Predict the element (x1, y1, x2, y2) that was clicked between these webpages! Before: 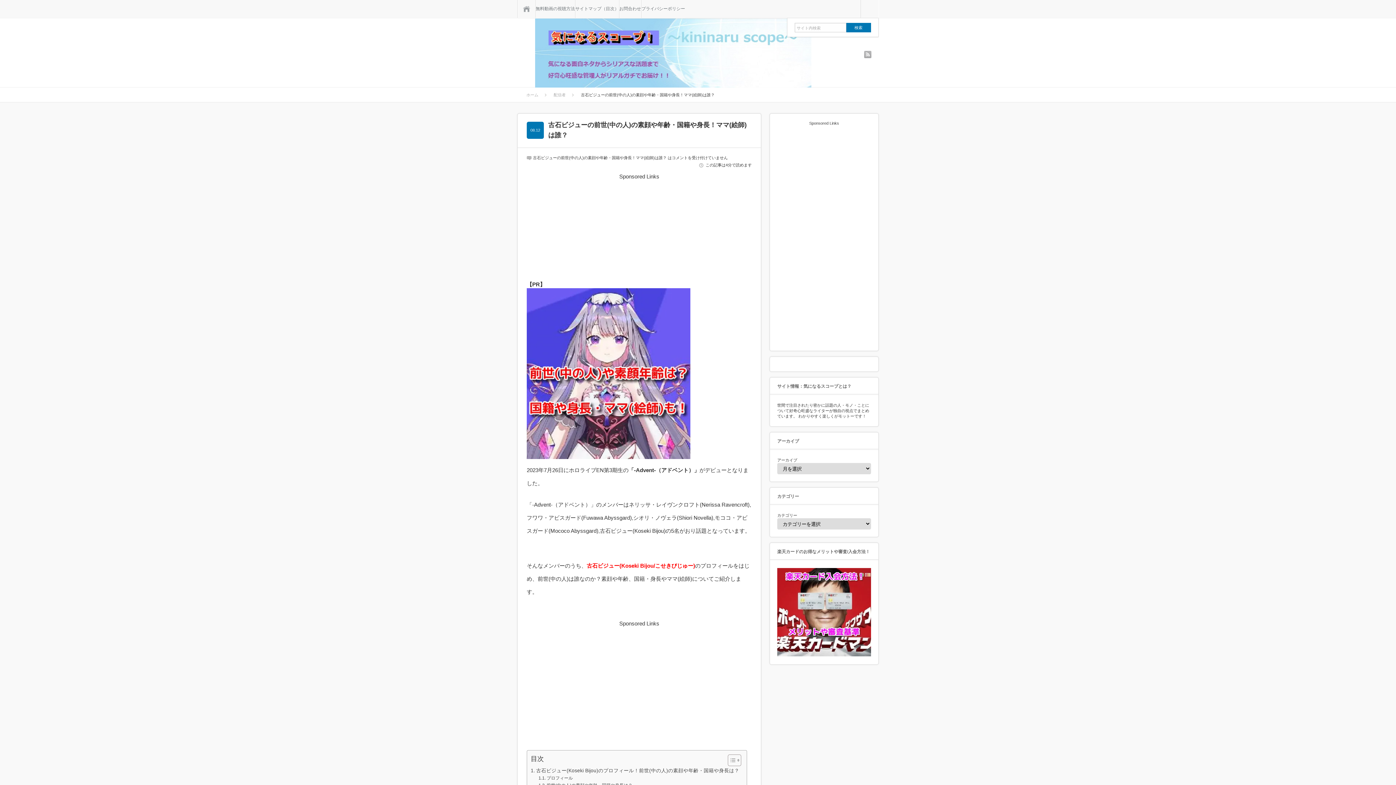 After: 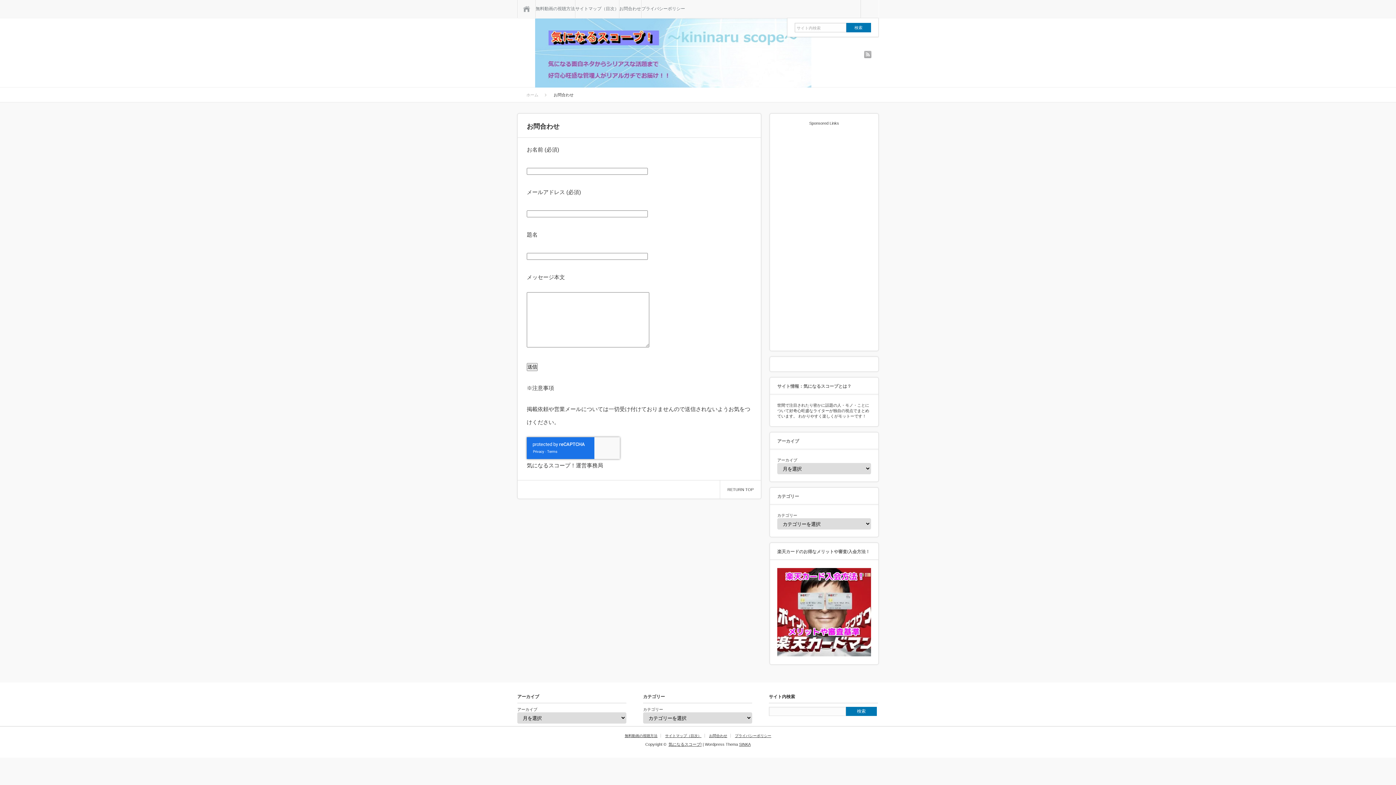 Action: label: お問合わせ bbox: (619, 0, 641, 17)